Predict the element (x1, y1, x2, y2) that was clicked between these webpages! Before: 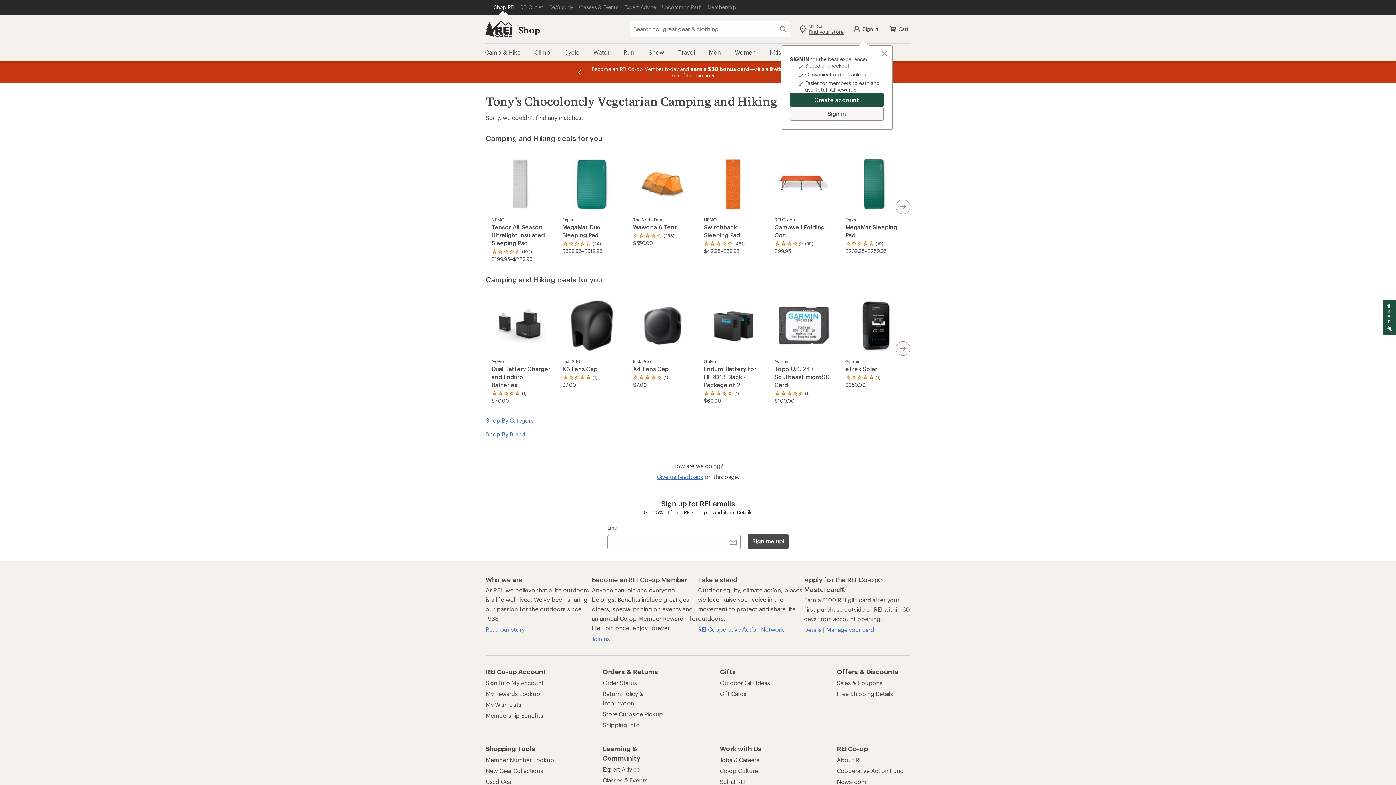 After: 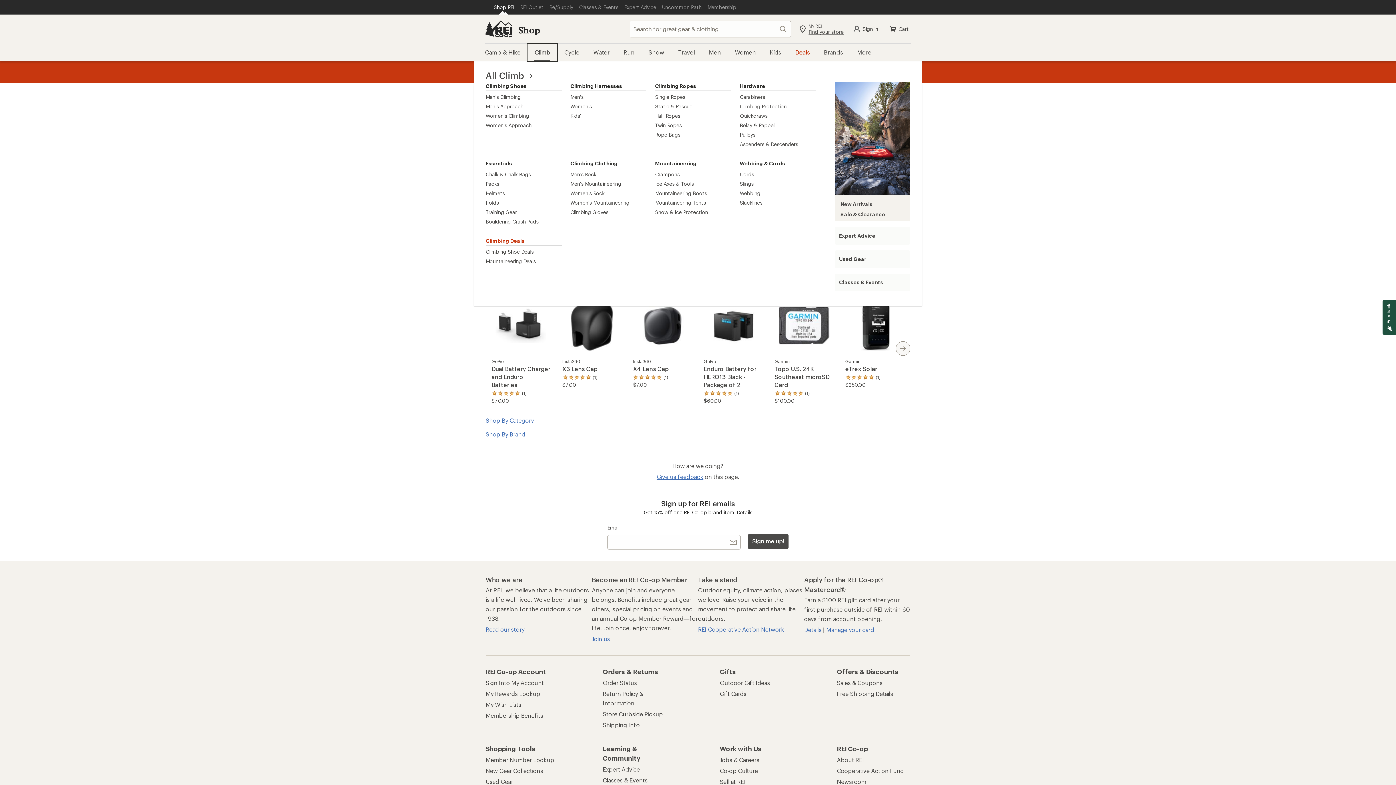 Action: bbox: (527, 43, 557, 61) label: Climb